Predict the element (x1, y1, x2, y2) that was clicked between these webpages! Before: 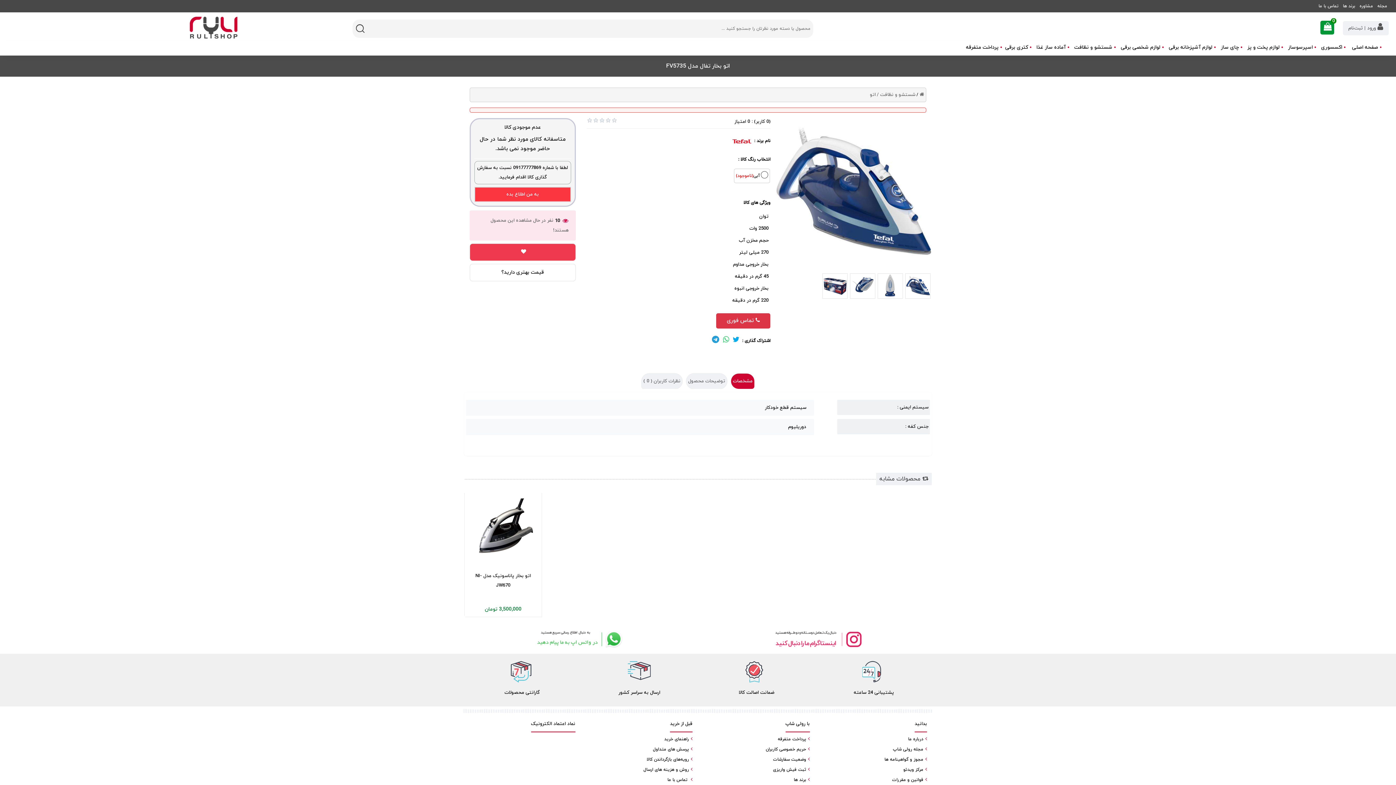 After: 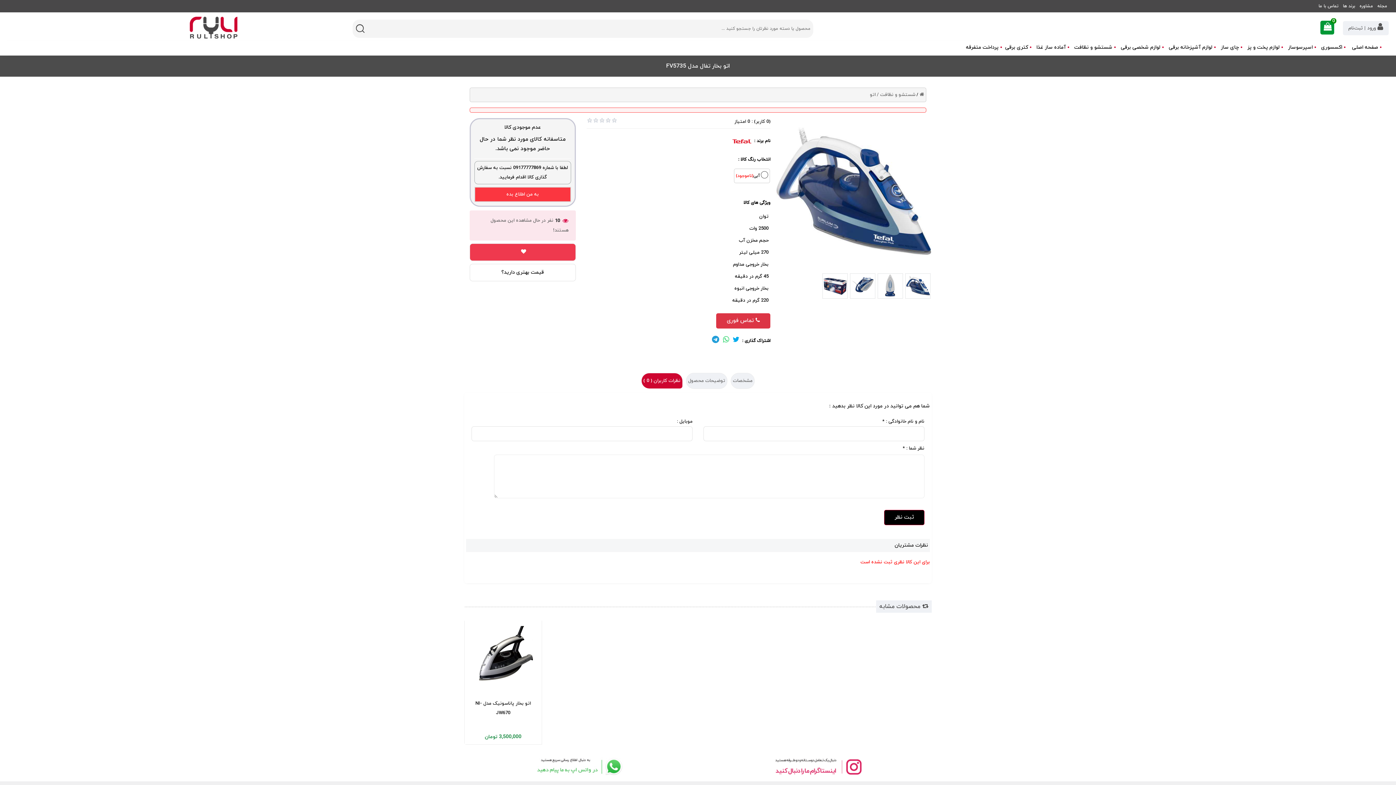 Action: label: نظرات کاربران ( 0 ) bbox: (641, 373, 682, 389)